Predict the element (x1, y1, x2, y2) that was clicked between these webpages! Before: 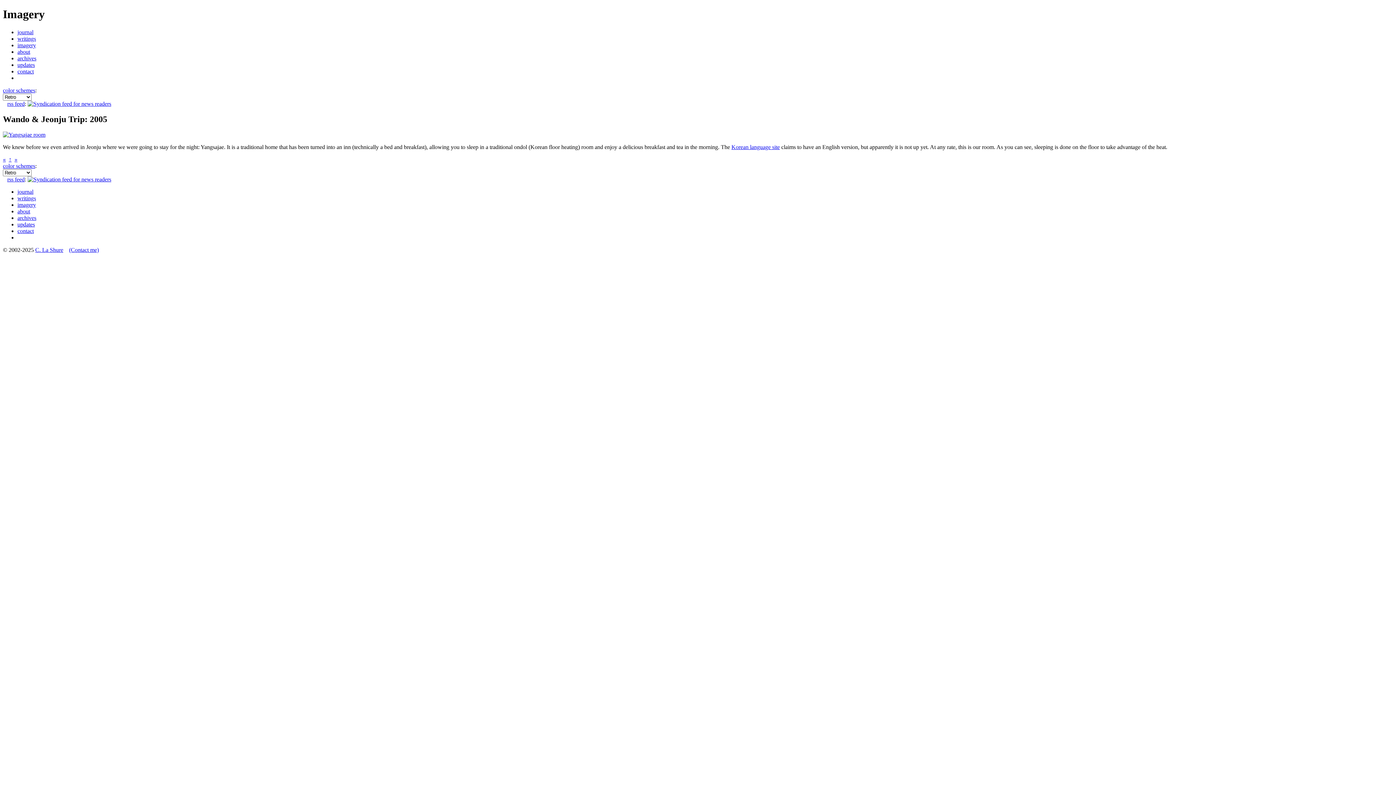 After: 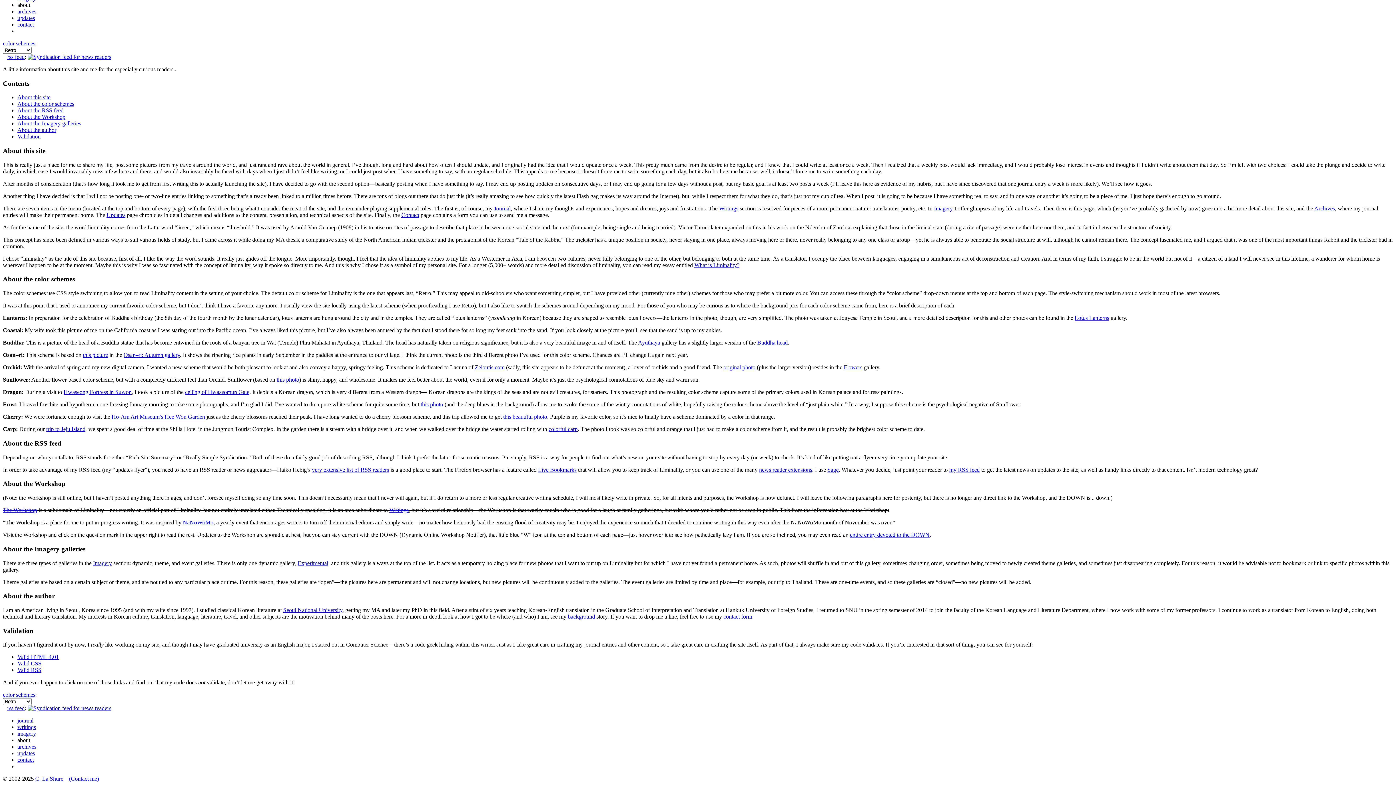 Action: bbox: (7, 100, 24, 106) label: rss feed